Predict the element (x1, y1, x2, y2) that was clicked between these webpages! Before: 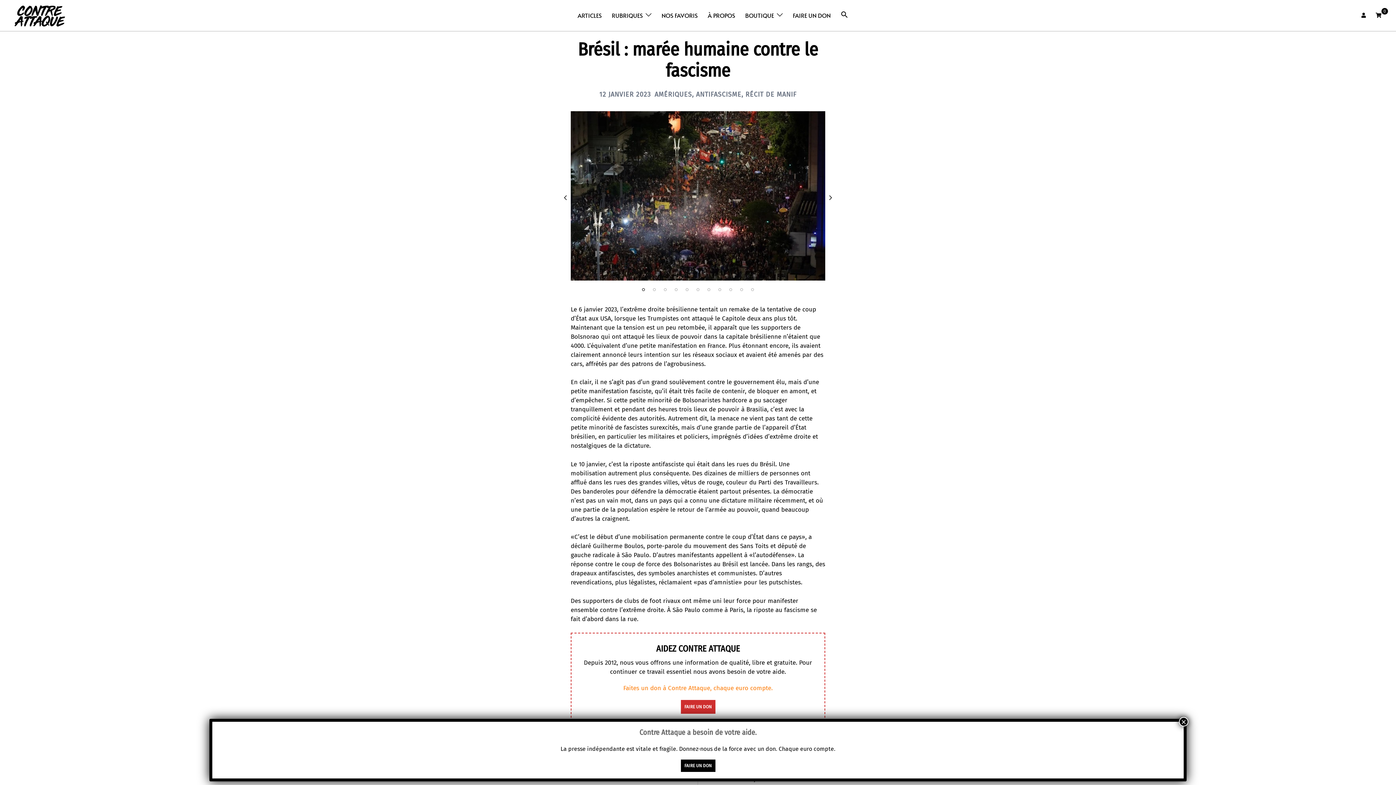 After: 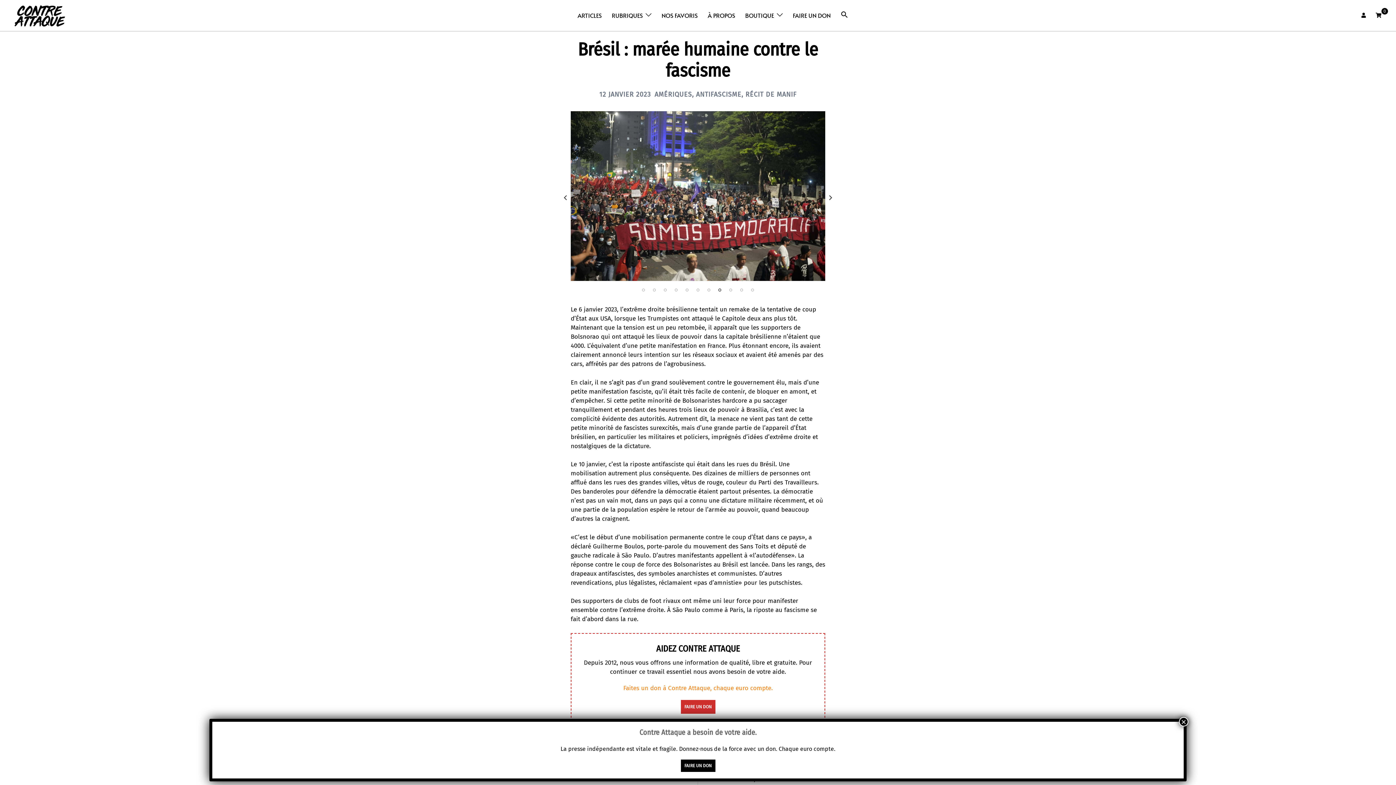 Action: label: 8 of 11 bbox: (716, 286, 723, 293)